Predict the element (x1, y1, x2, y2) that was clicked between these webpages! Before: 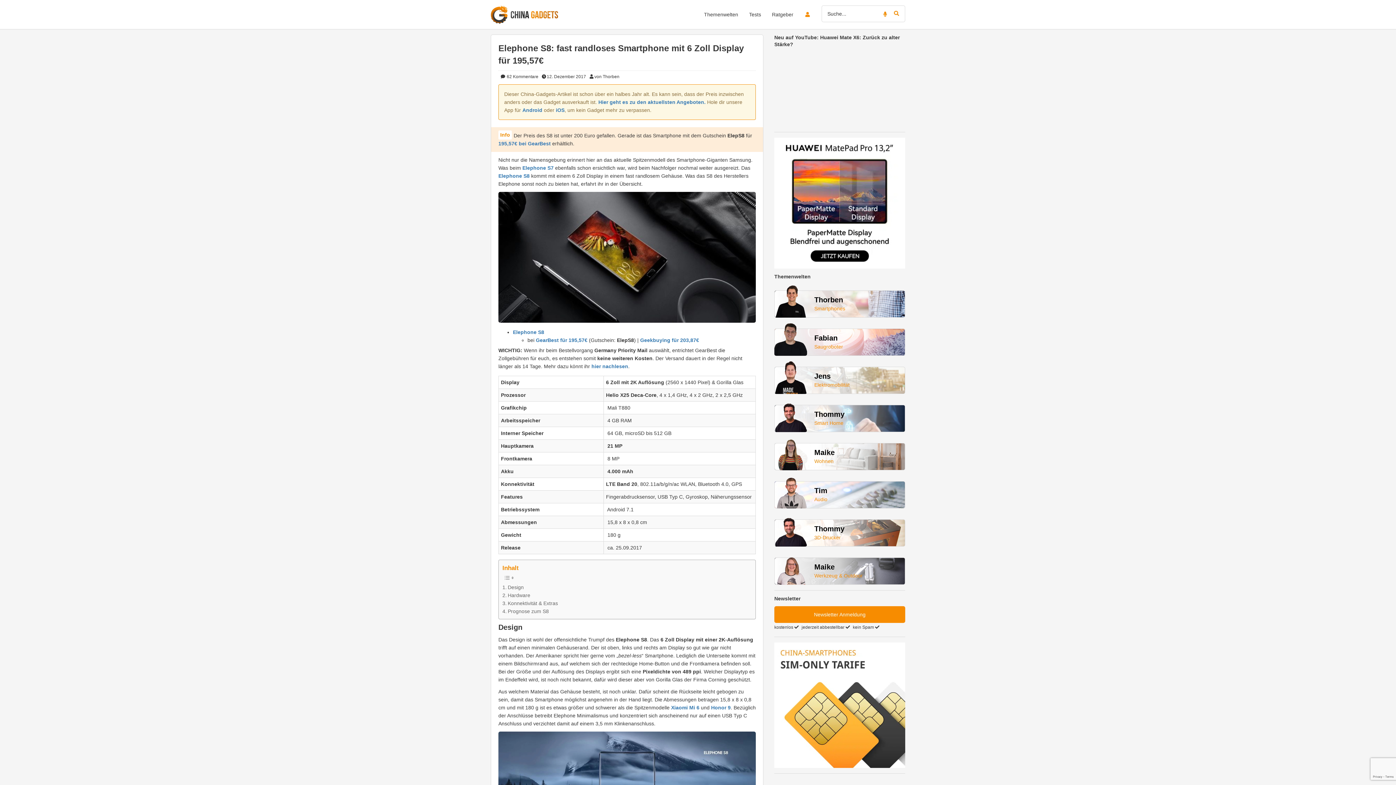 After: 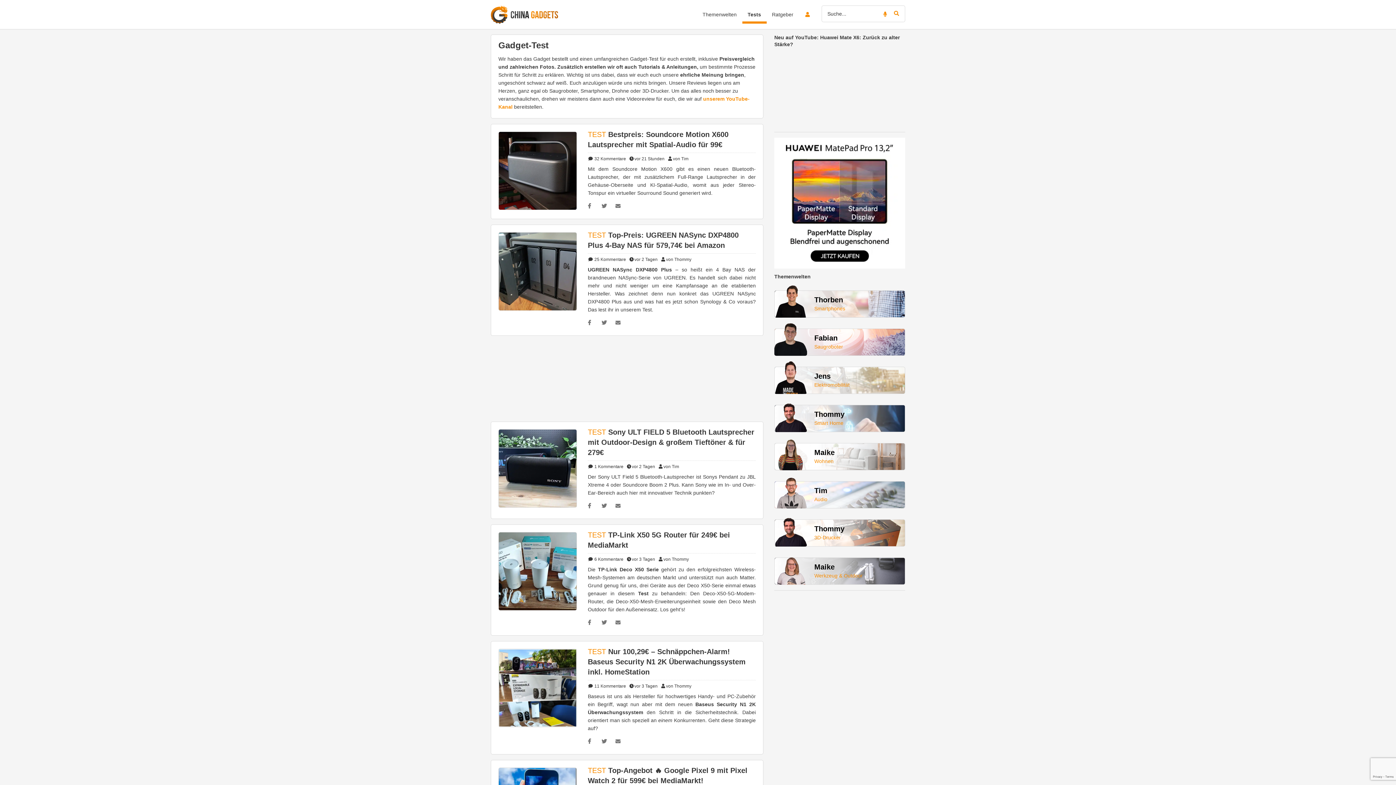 Action: label: Tests bbox: (743, 5, 766, 23)